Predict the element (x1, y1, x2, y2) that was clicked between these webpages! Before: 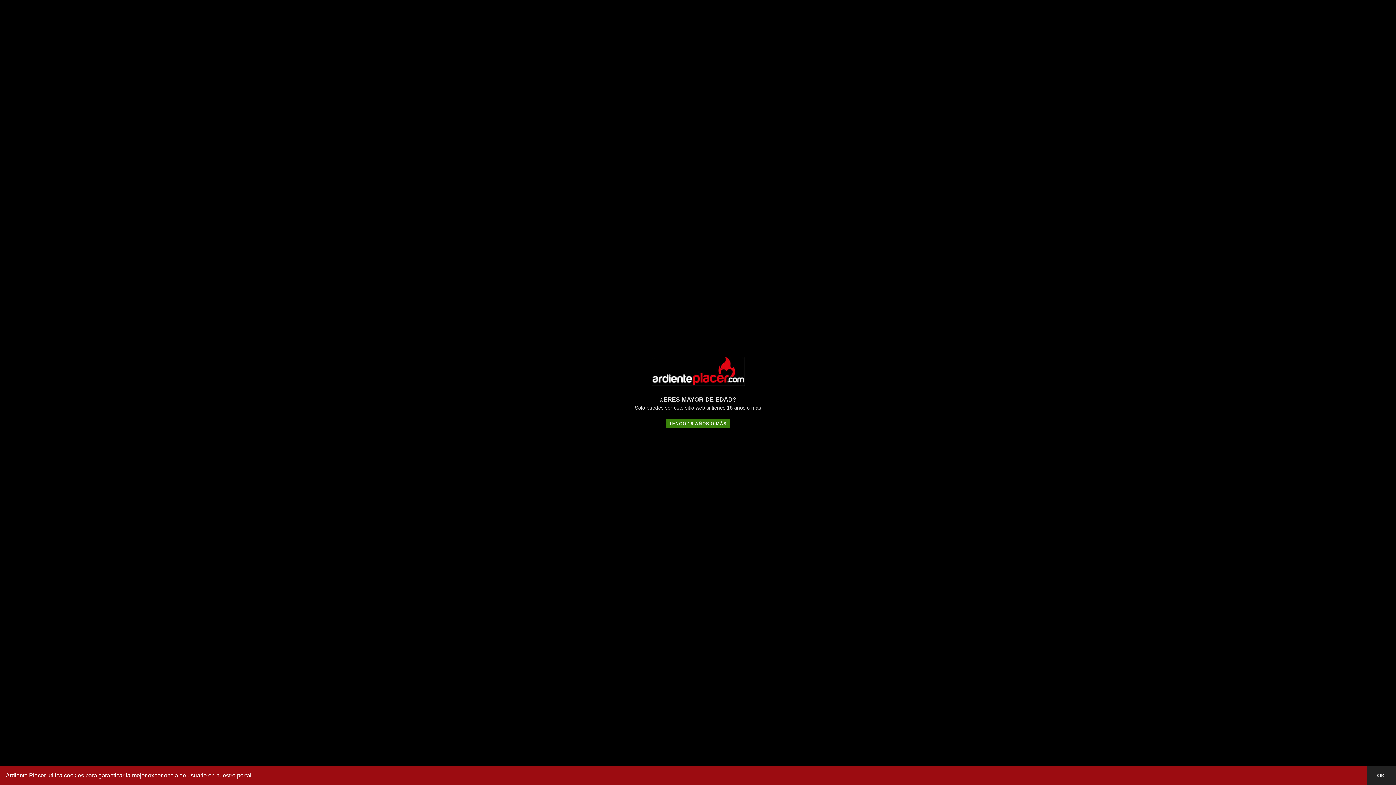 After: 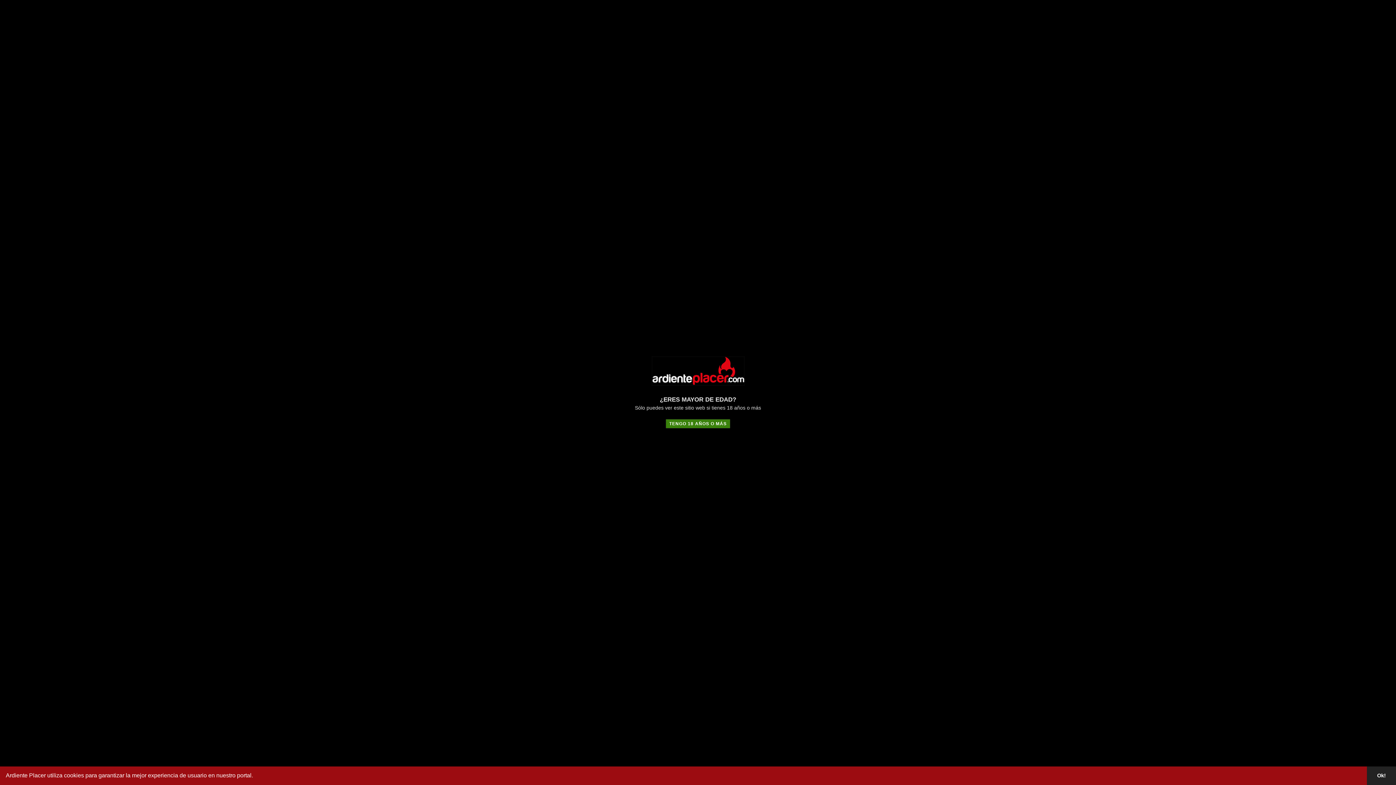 Action: label: learn more about cookies bbox: (254, 775, 256, 777)